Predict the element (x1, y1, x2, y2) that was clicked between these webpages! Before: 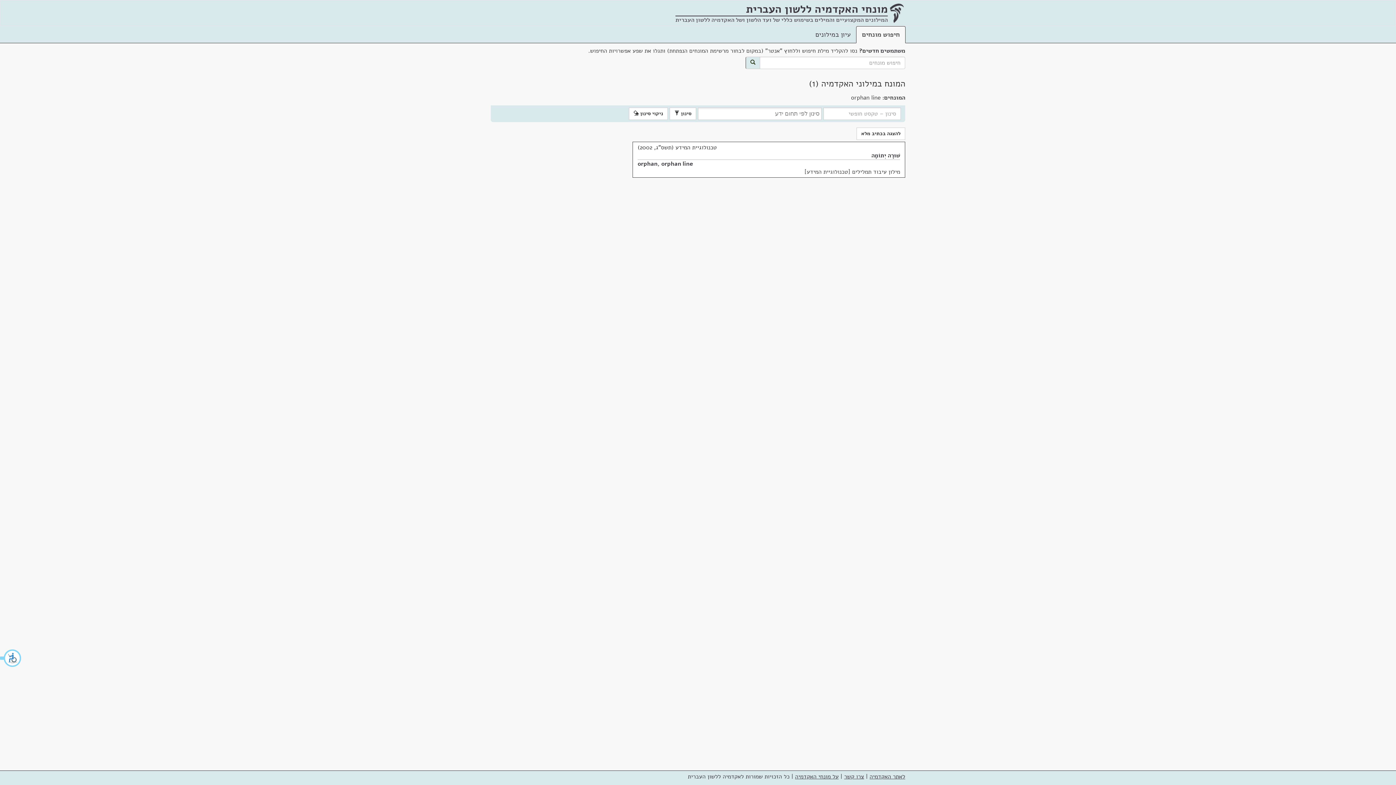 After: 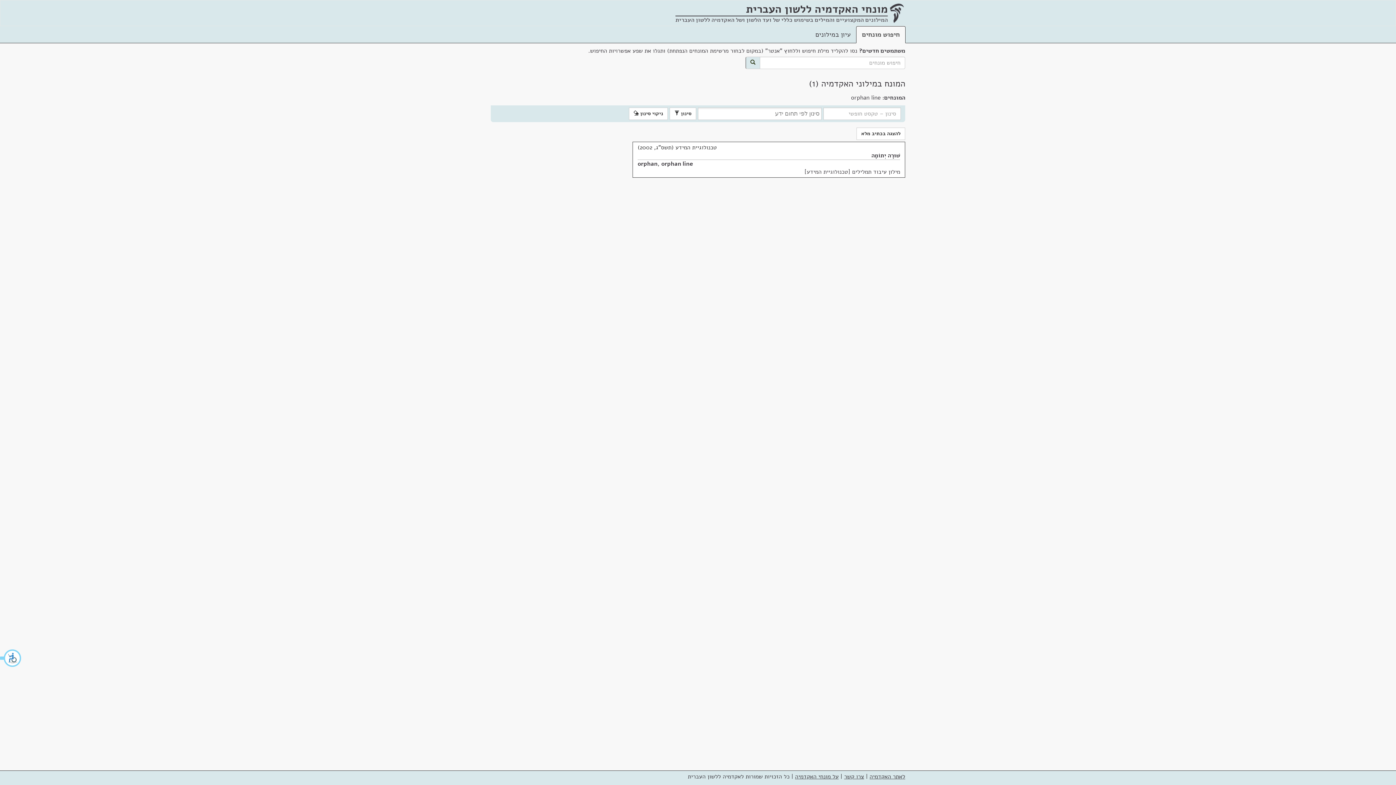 Action: bbox: (669, 107, 696, 120) label: סינון 